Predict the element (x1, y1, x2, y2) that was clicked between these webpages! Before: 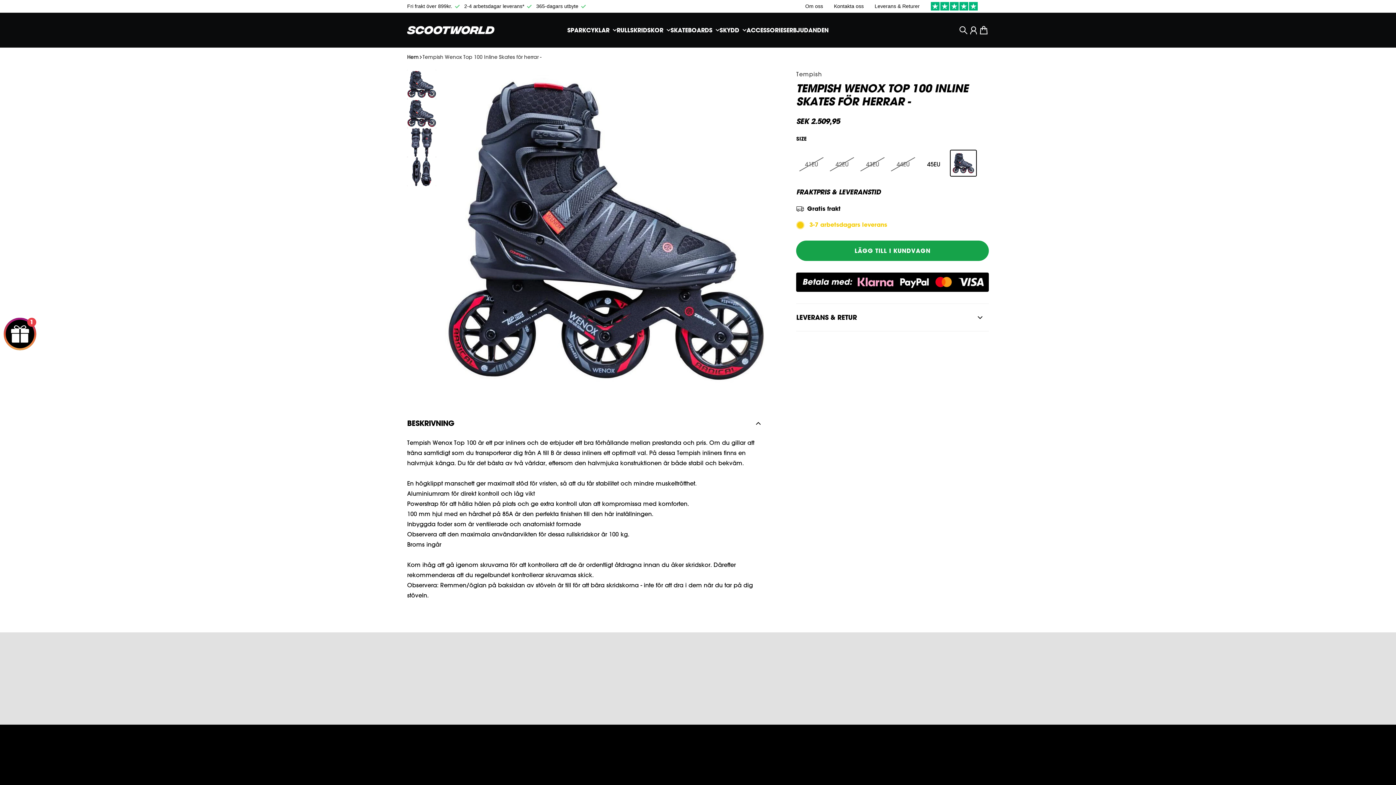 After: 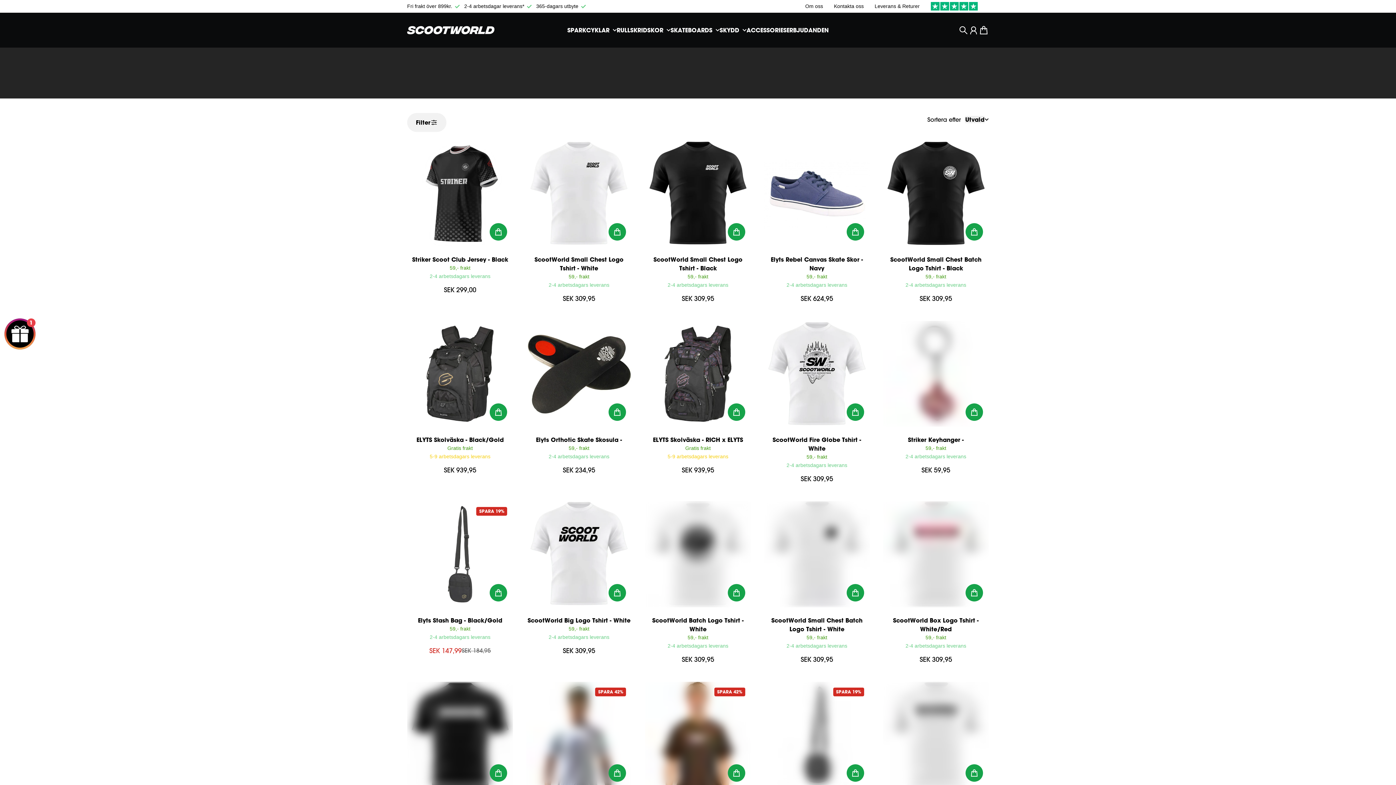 Action: bbox: (746, 27, 786, 33) label: ACCESSORIES